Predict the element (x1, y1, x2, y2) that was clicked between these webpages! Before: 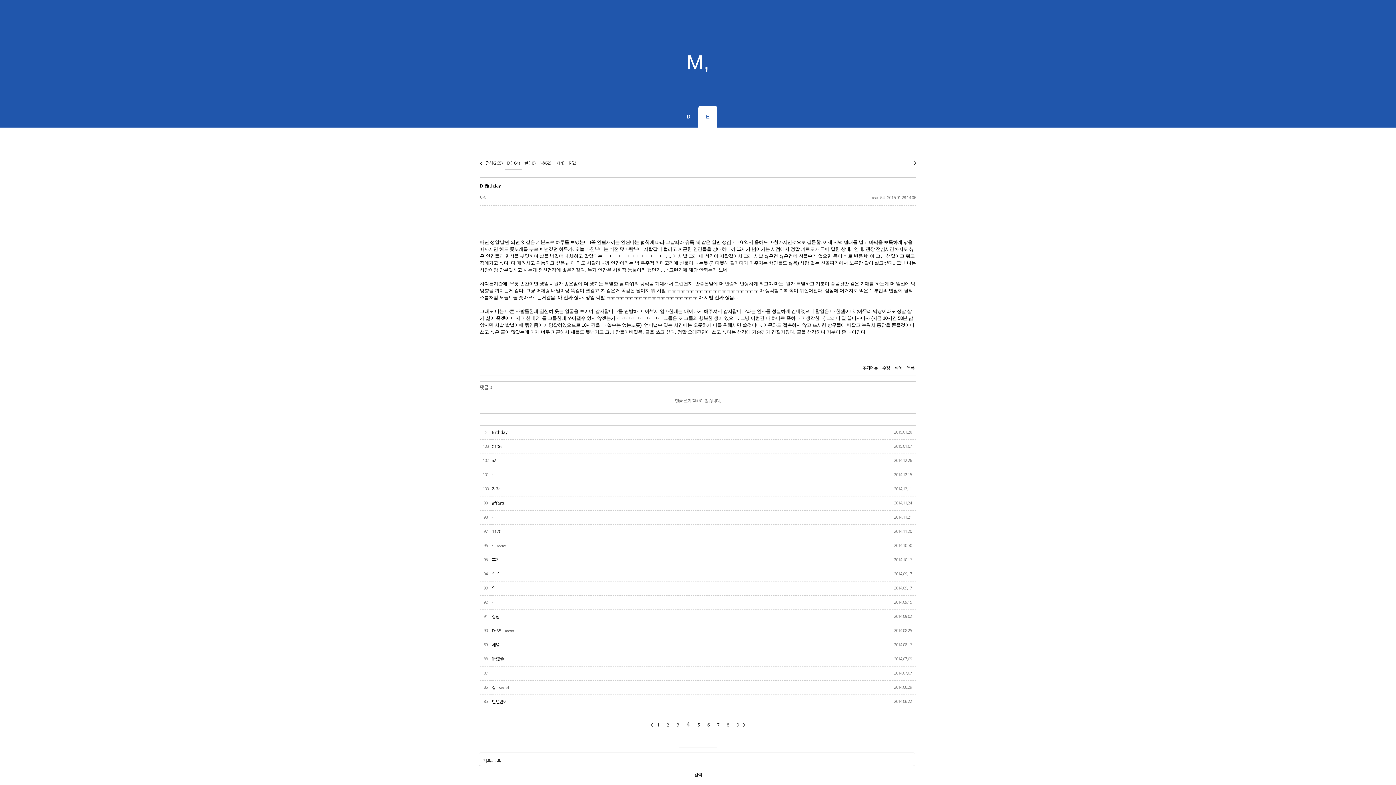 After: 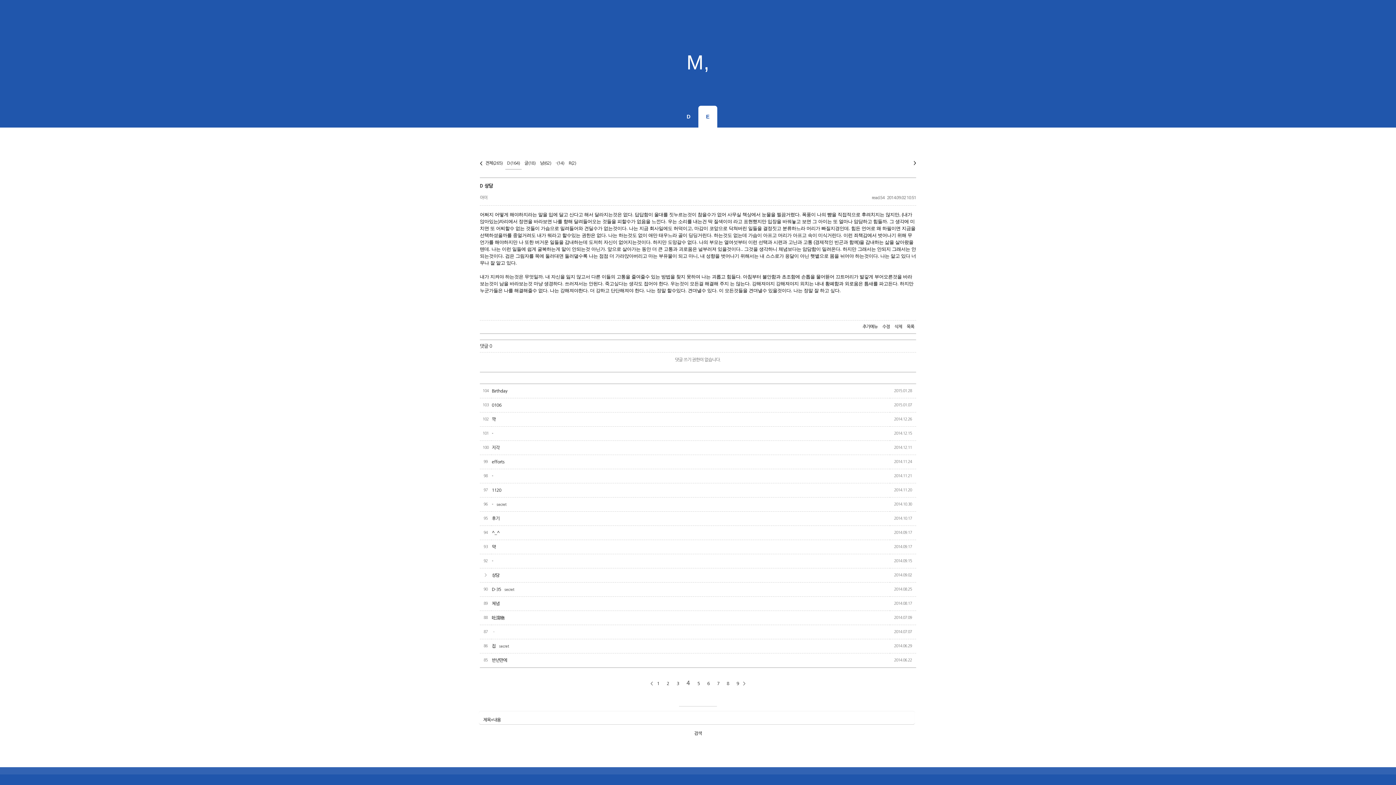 Action: bbox: (492, 614, 499, 619) label: 상담